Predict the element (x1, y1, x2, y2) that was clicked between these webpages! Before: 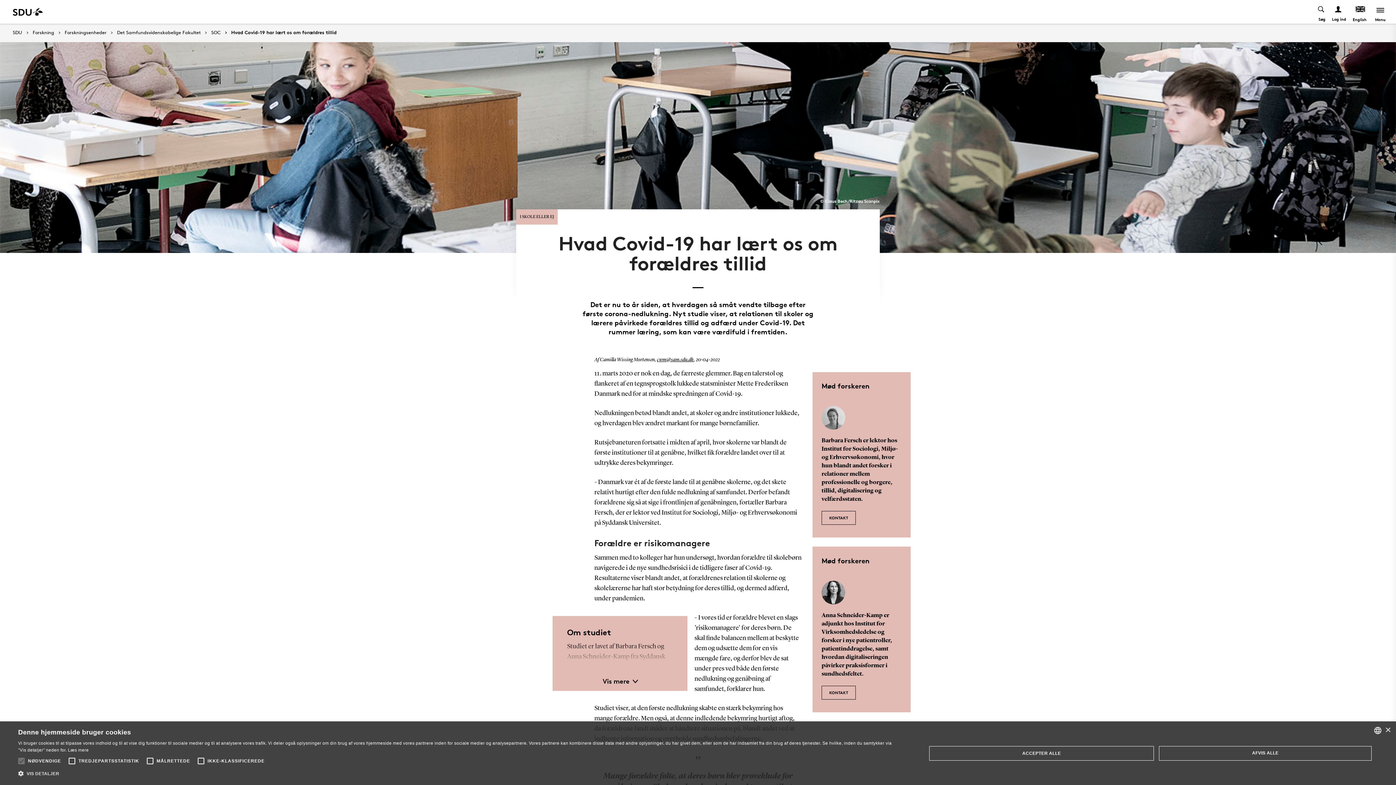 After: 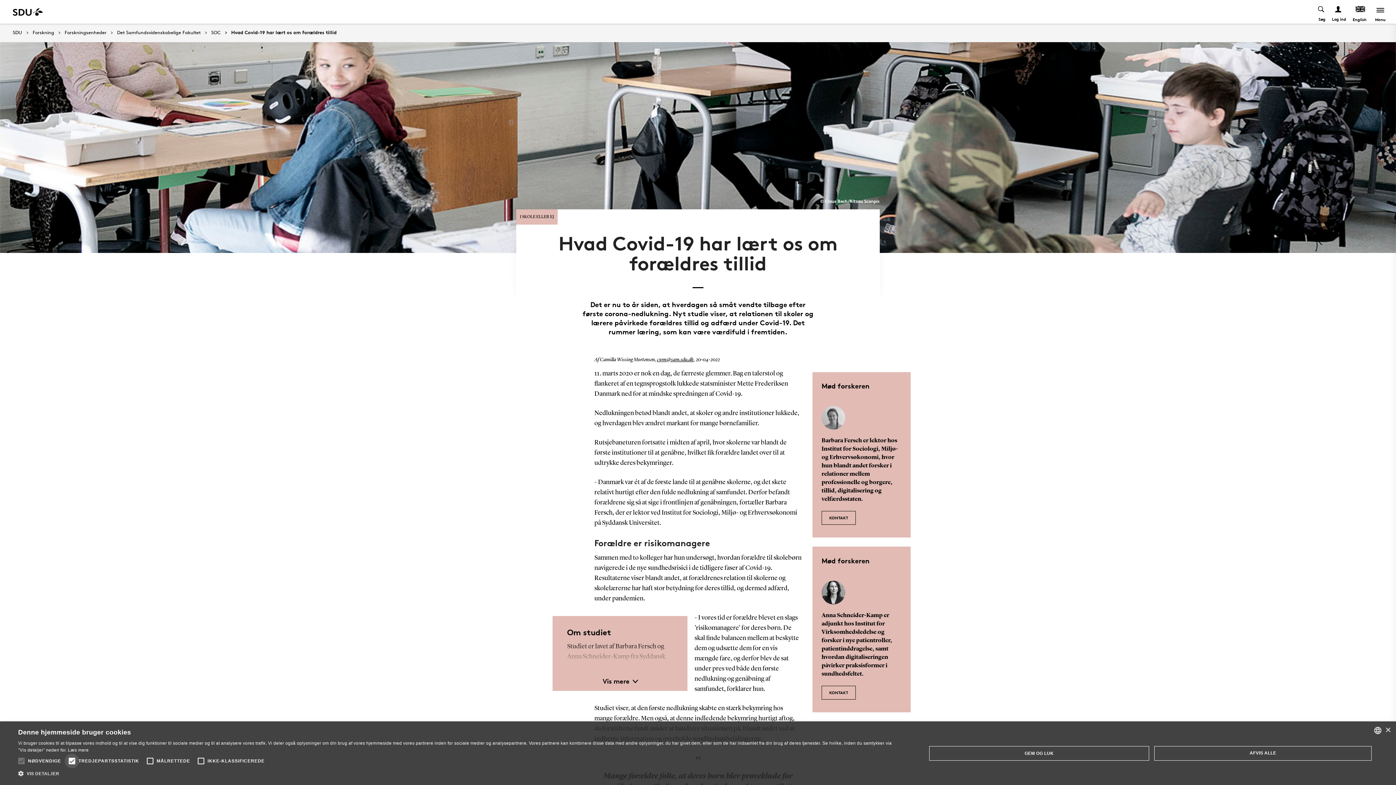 Action: bbox: (64, 754, 79, 768)